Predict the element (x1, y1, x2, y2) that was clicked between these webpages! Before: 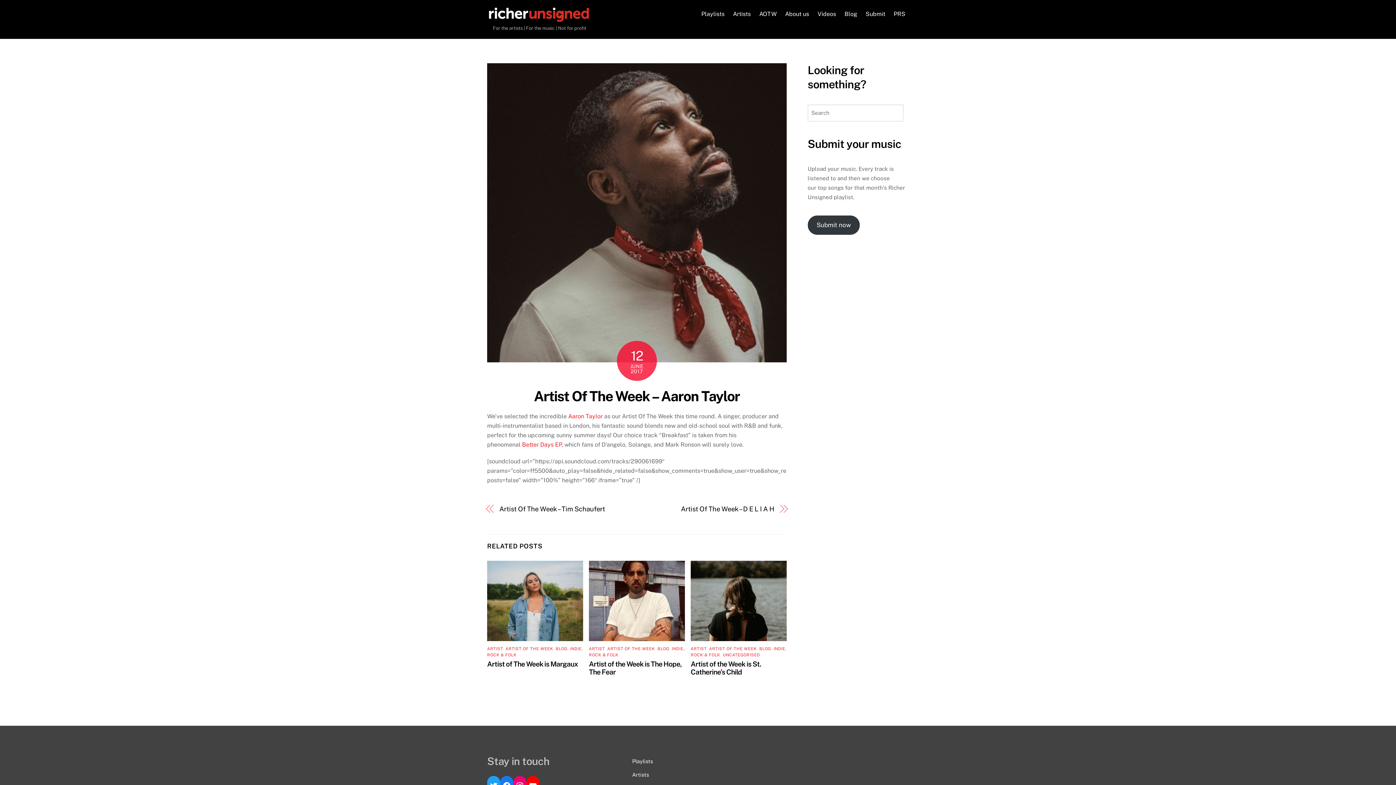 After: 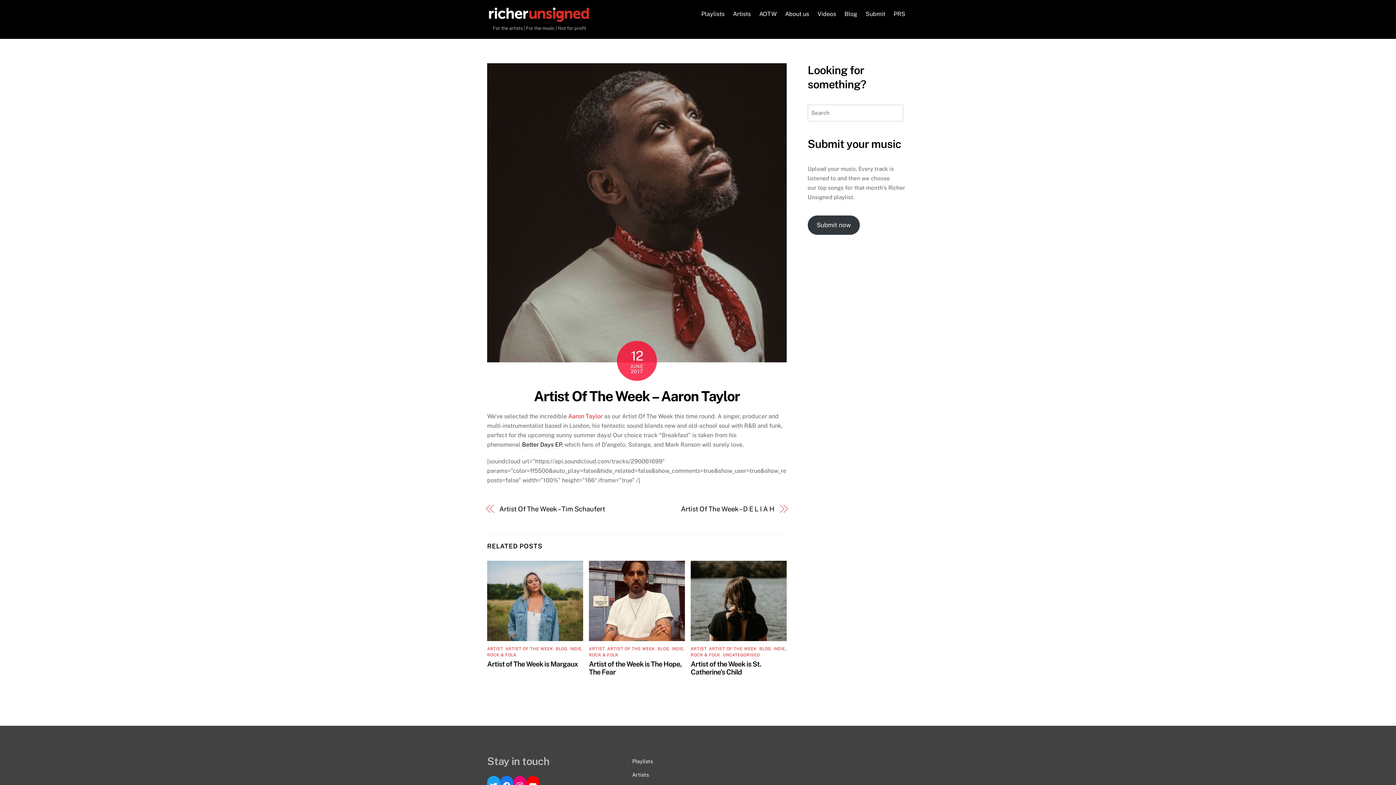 Action: label: Better Days EP bbox: (522, 441, 561, 448)